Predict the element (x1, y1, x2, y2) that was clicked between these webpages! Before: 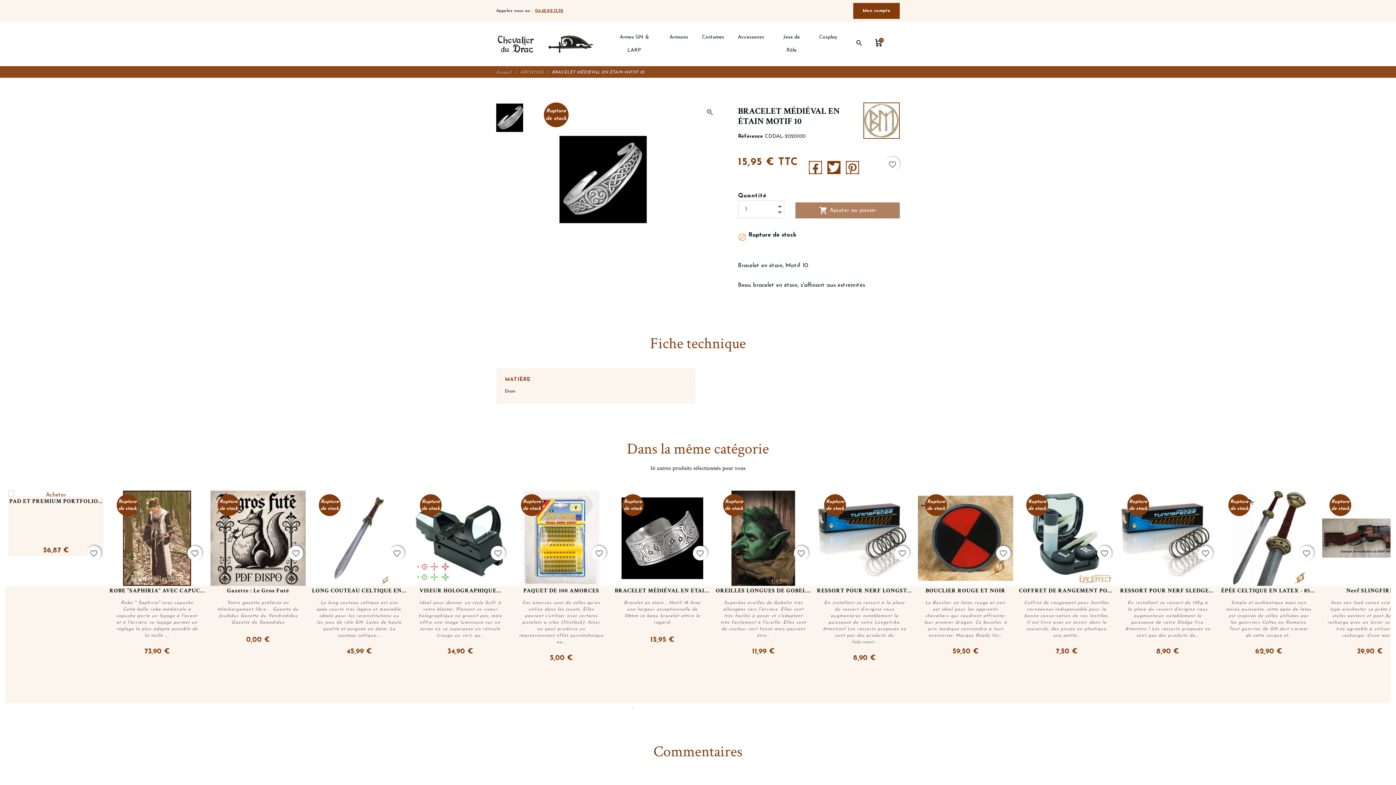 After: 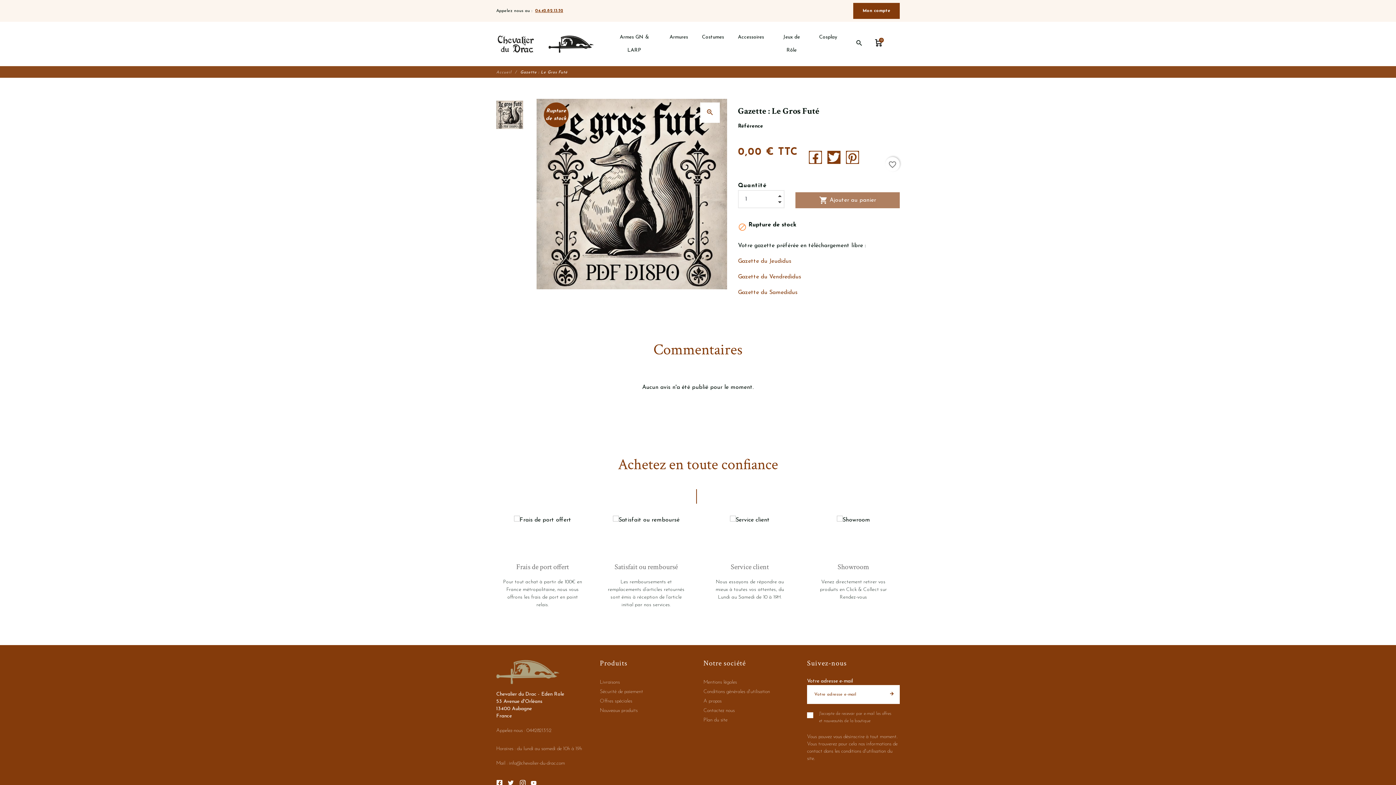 Action: bbox: (210, 586, 305, 600) label: Gazette : Le Gros Futé